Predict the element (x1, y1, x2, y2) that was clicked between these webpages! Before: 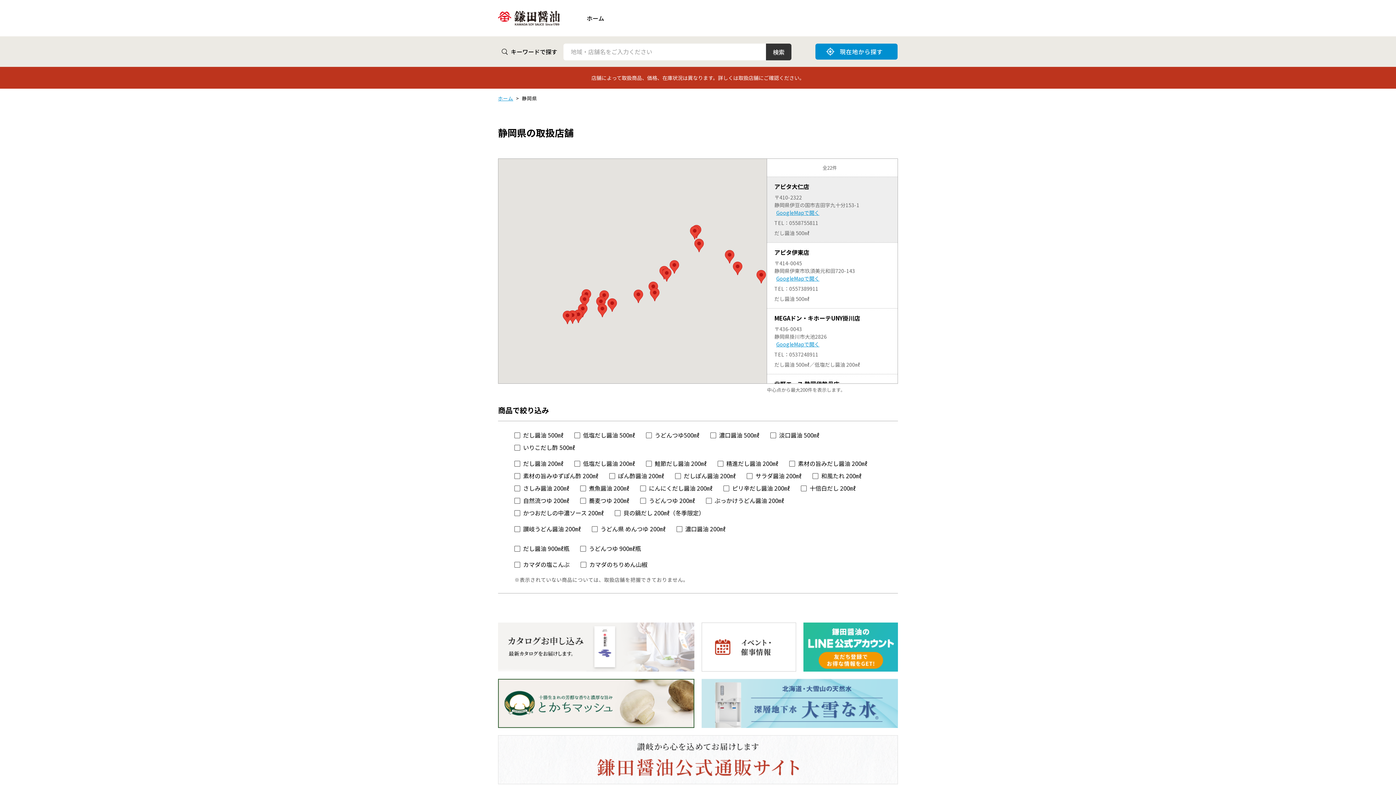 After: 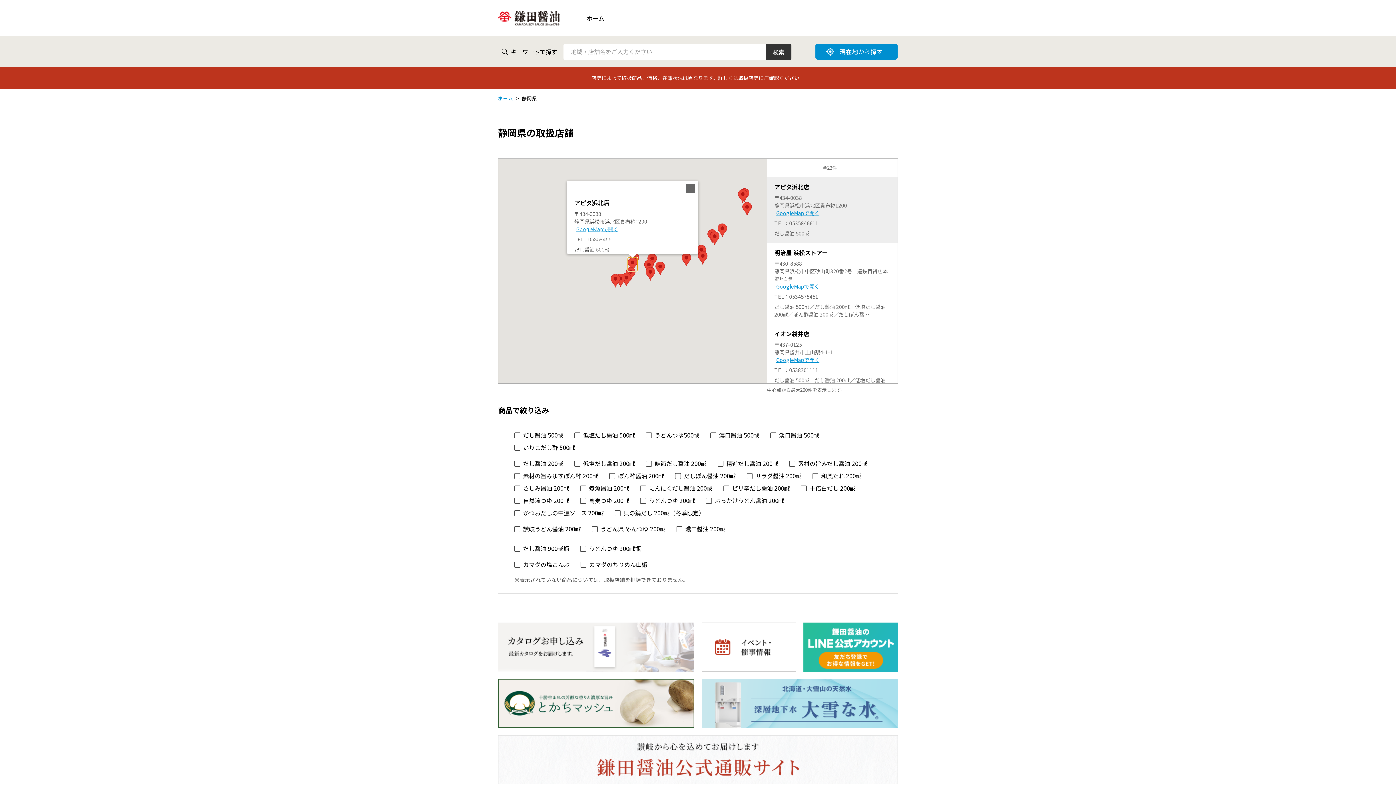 Action: bbox: (580, 294, 589, 308)